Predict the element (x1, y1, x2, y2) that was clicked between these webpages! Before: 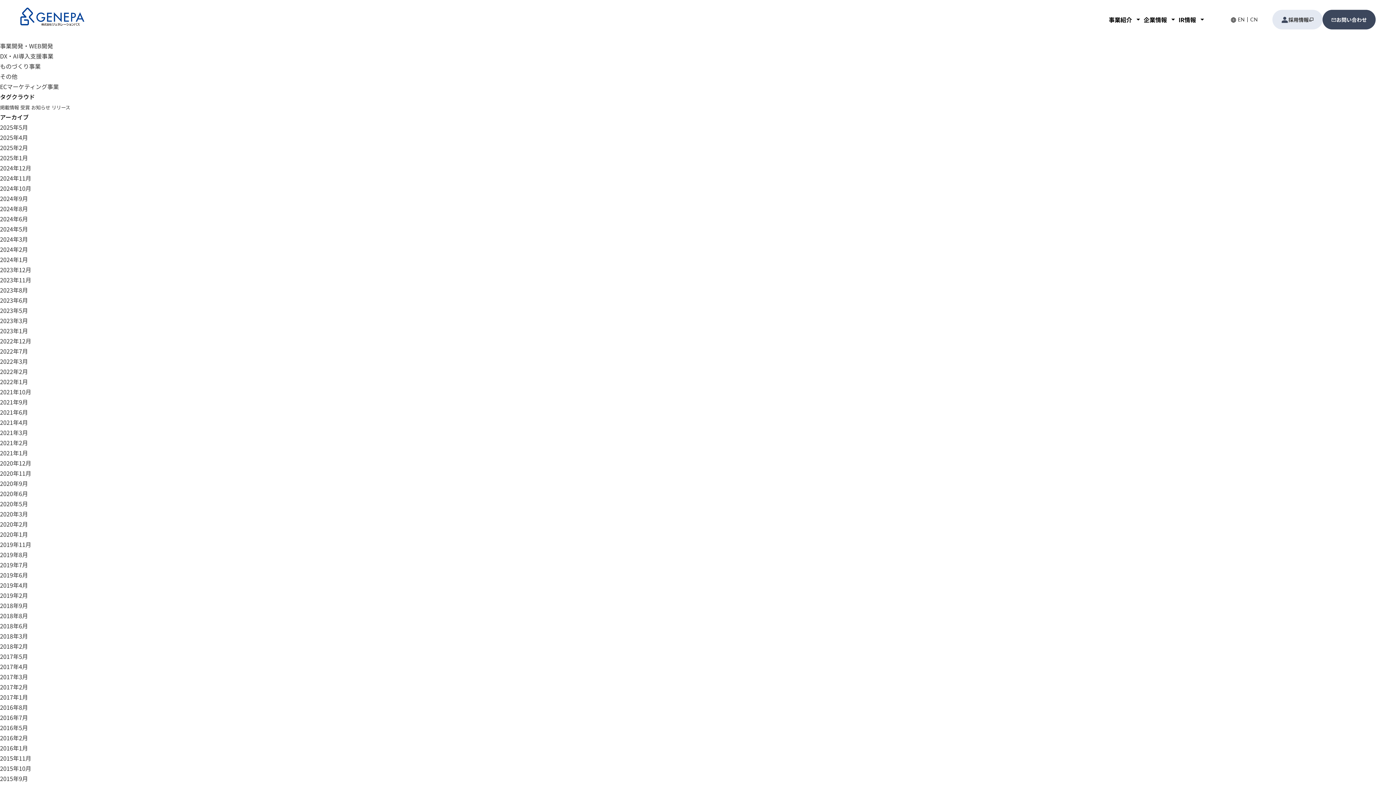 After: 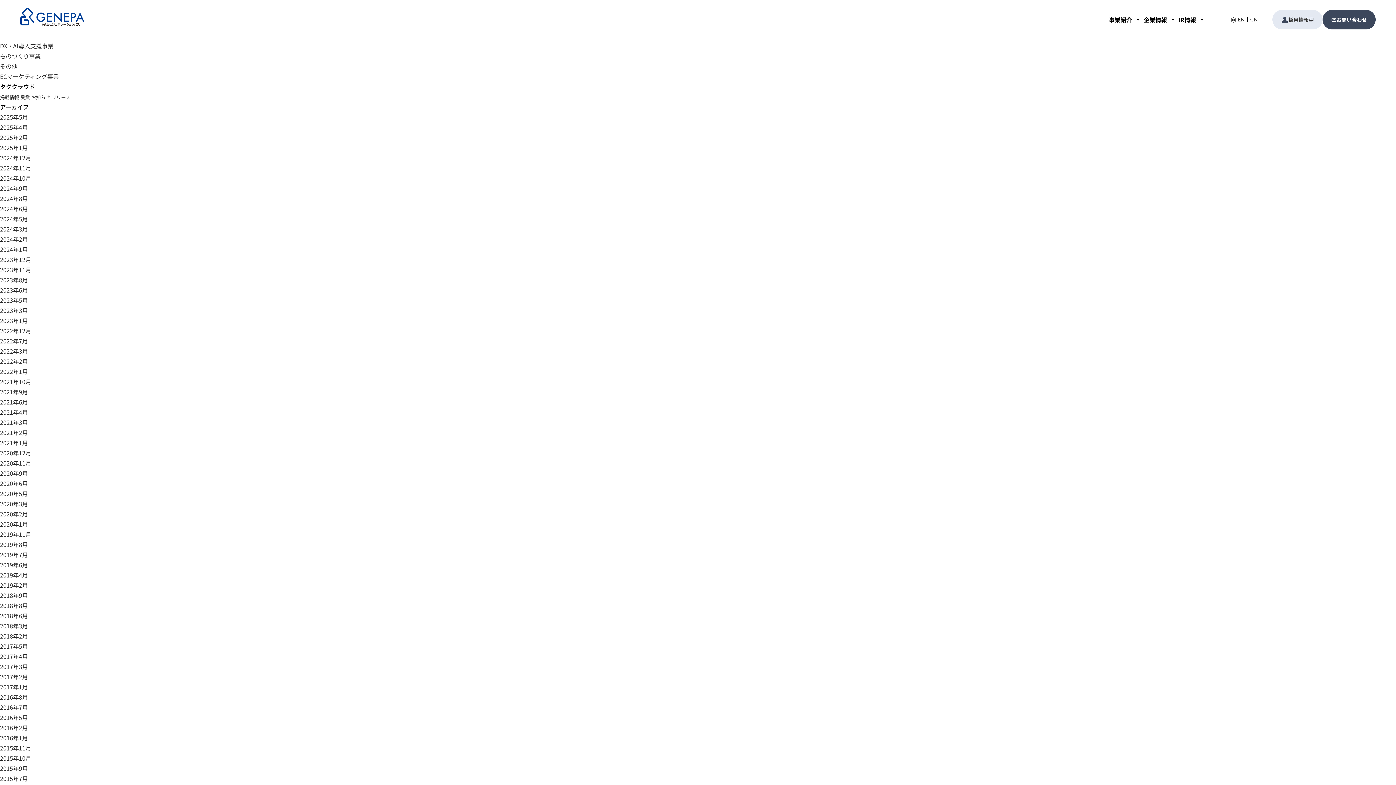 Action: label: 2025年4月 bbox: (0, 133, 28, 141)